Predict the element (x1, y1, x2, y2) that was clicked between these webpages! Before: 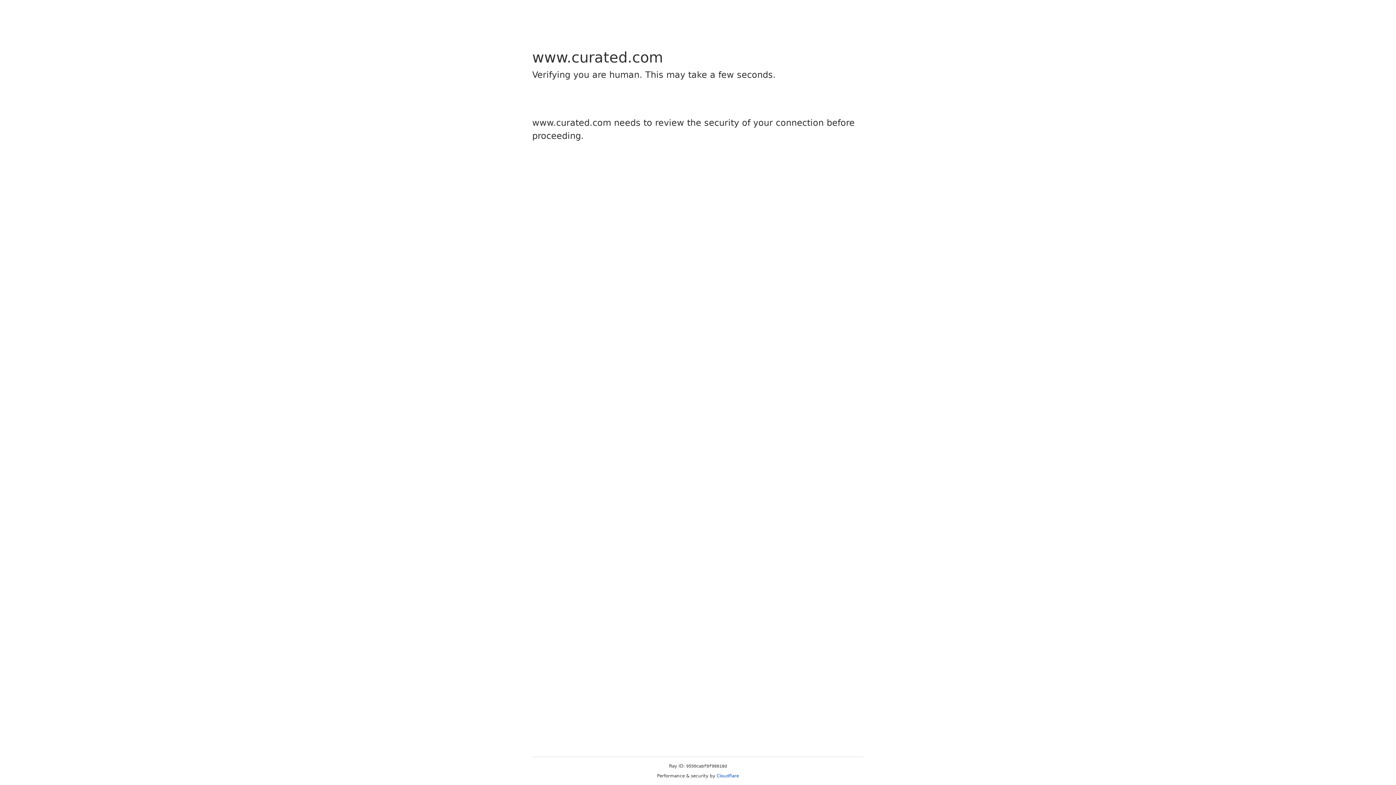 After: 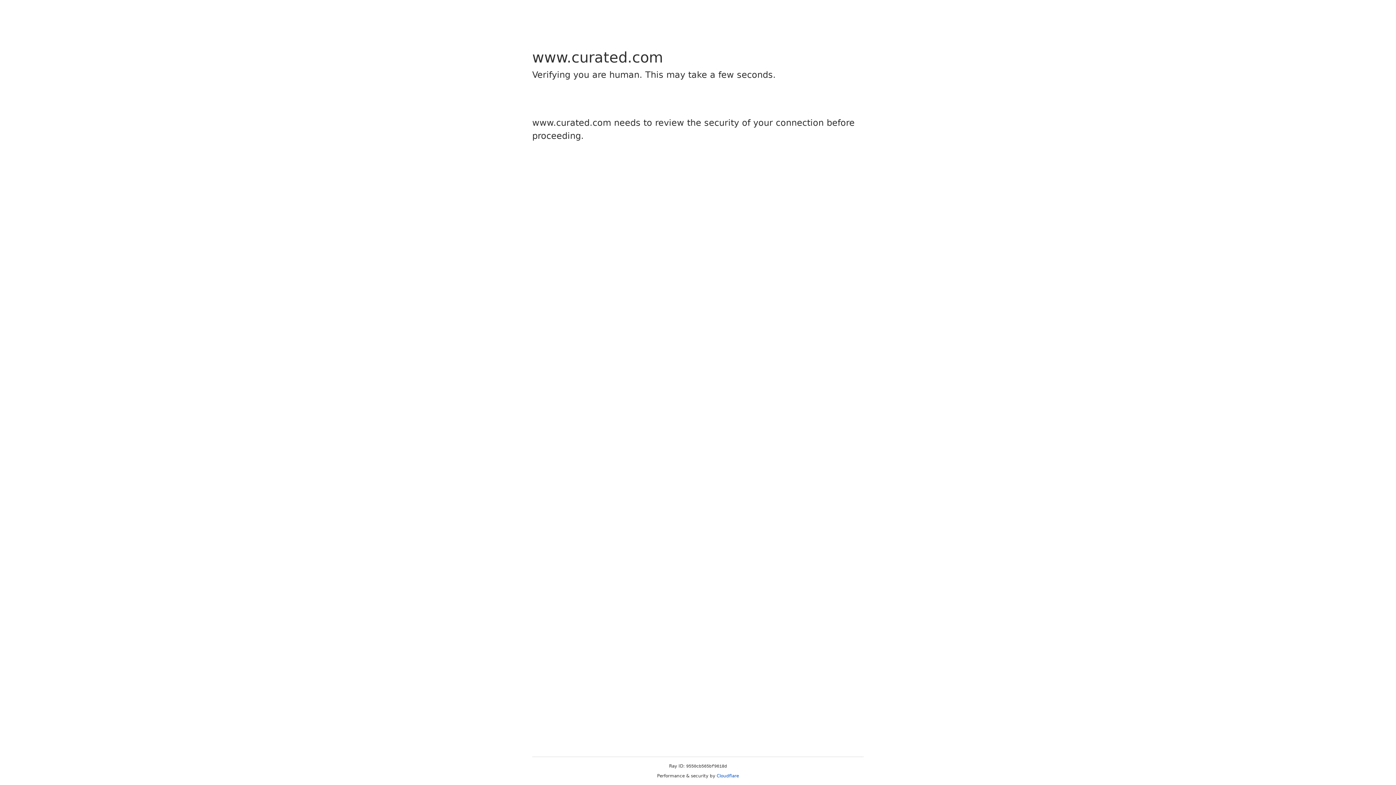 Action: bbox: (716, 773, 739, 778) label: Cloudflare